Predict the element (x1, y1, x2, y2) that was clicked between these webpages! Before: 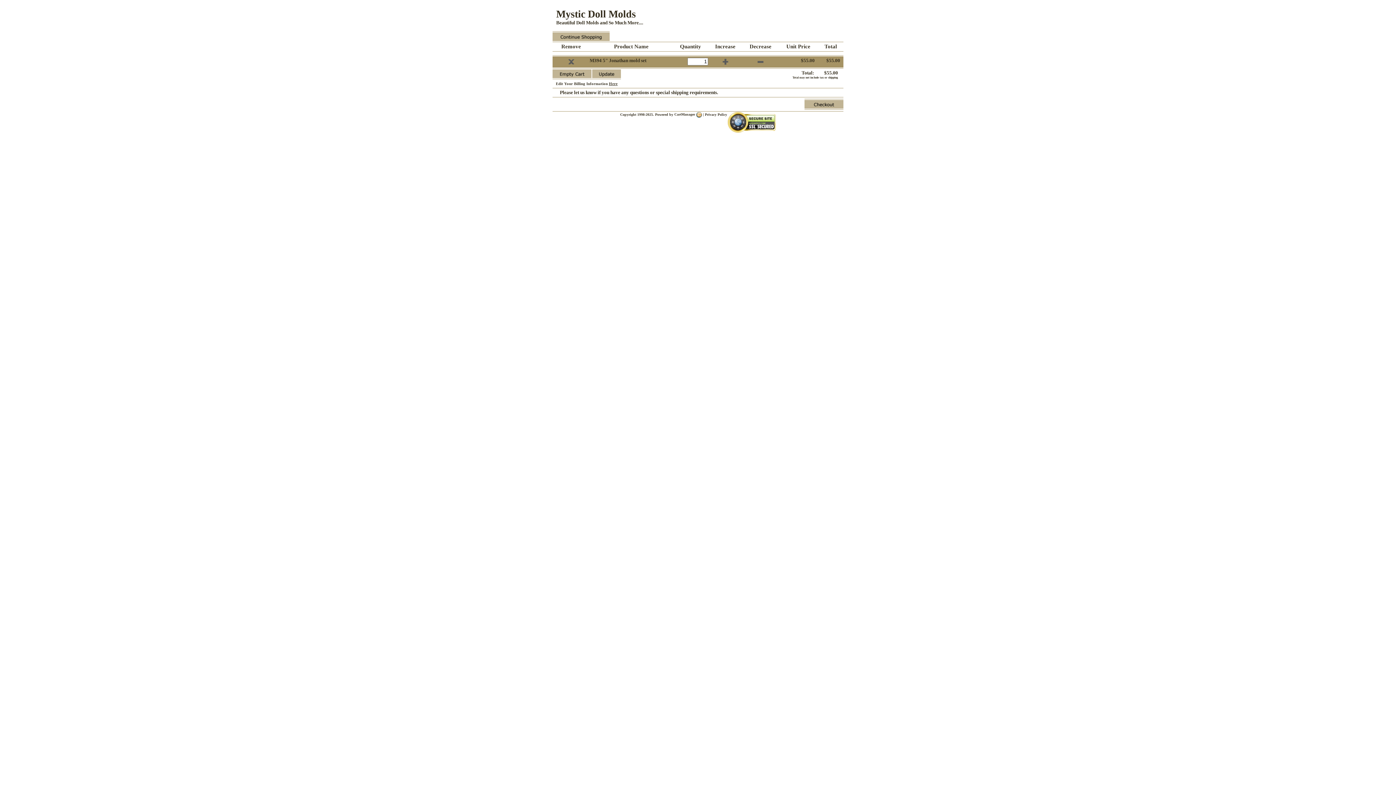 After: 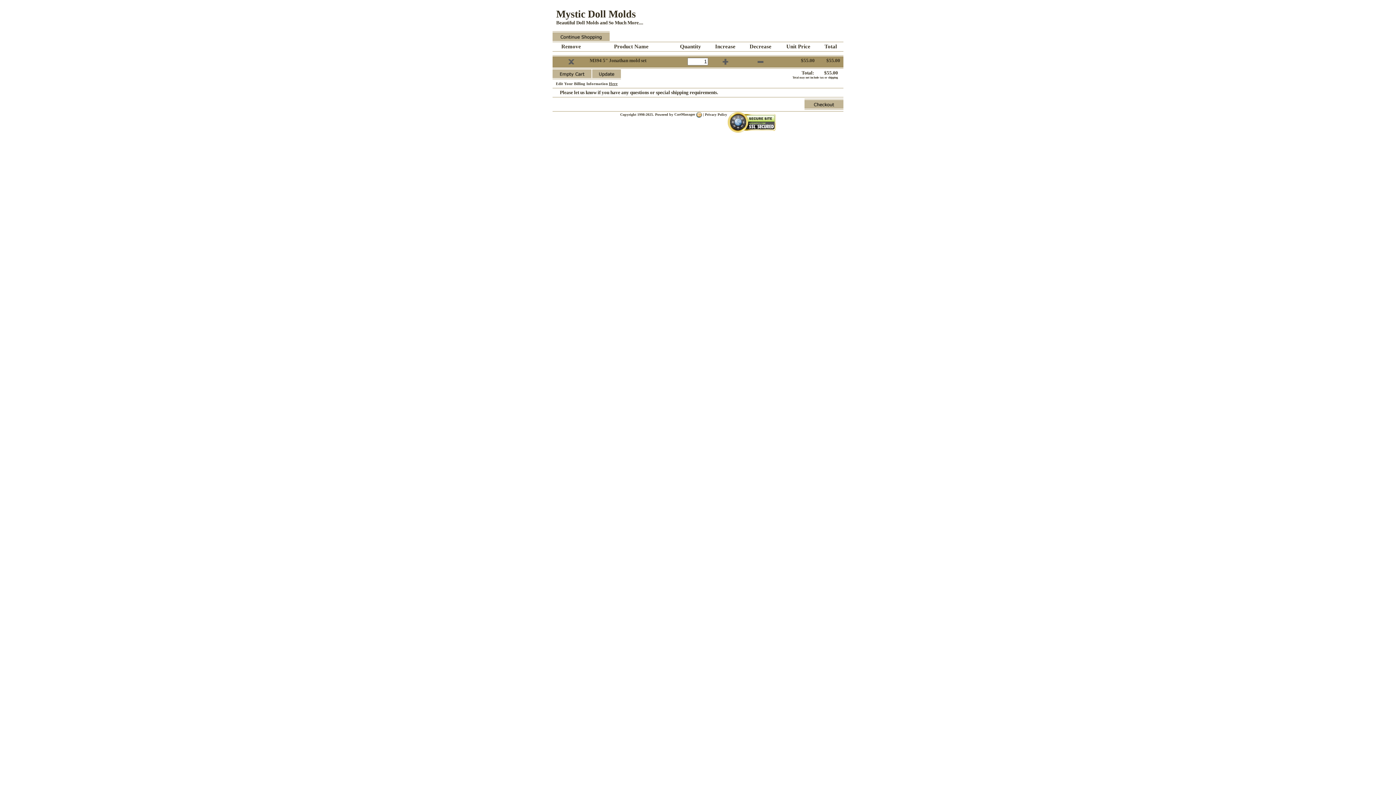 Action: bbox: (705, 112, 727, 116) label: Privacy Policy